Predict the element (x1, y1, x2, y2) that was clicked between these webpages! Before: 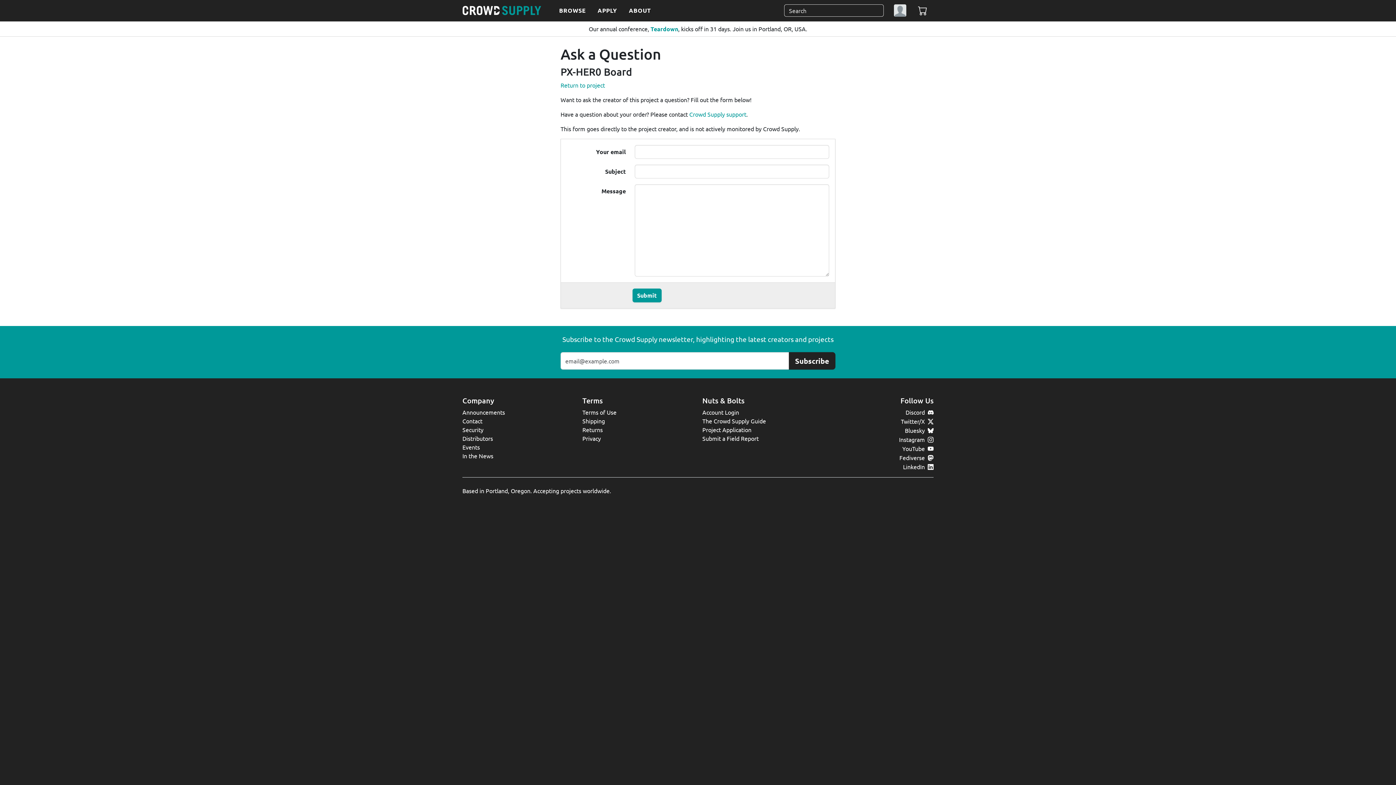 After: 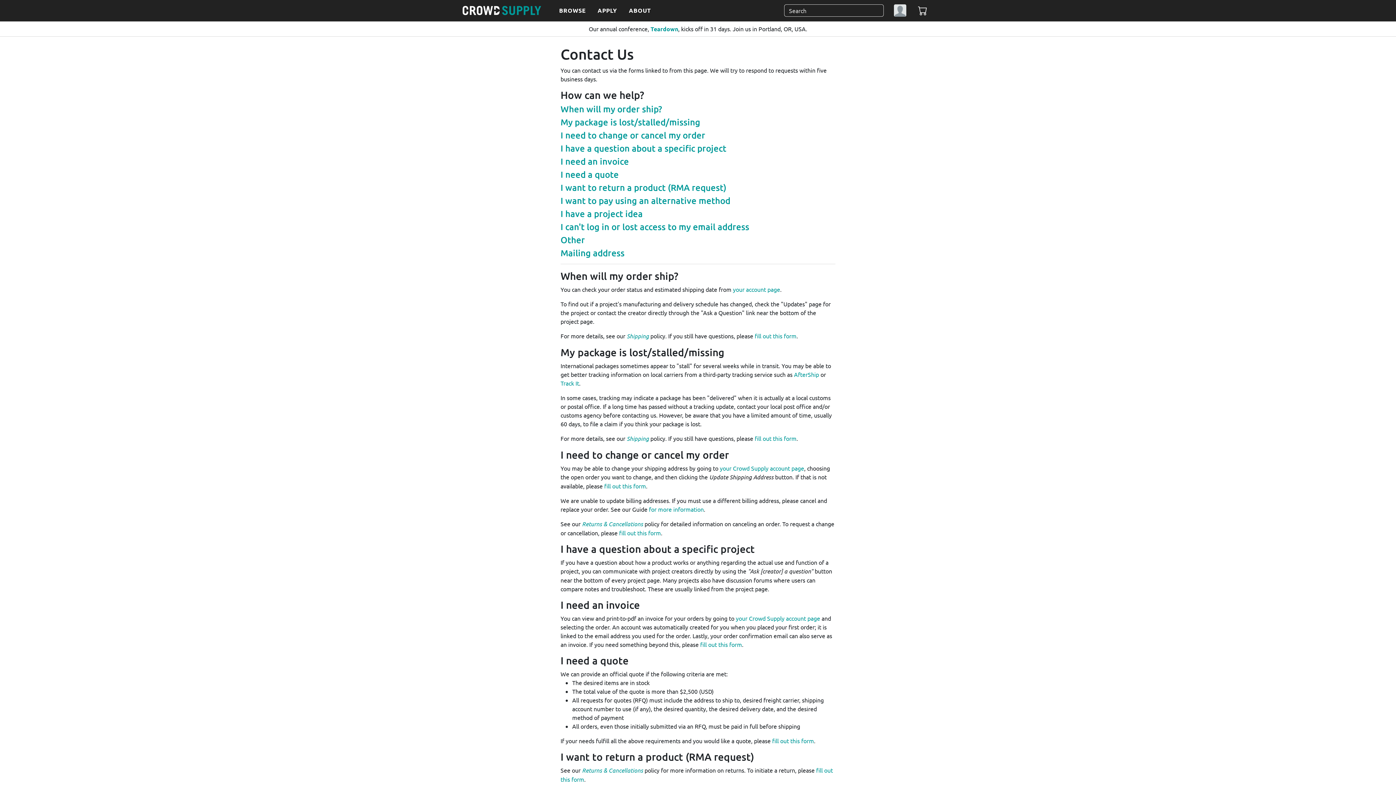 Action: label: Contact bbox: (462, 417, 482, 424)